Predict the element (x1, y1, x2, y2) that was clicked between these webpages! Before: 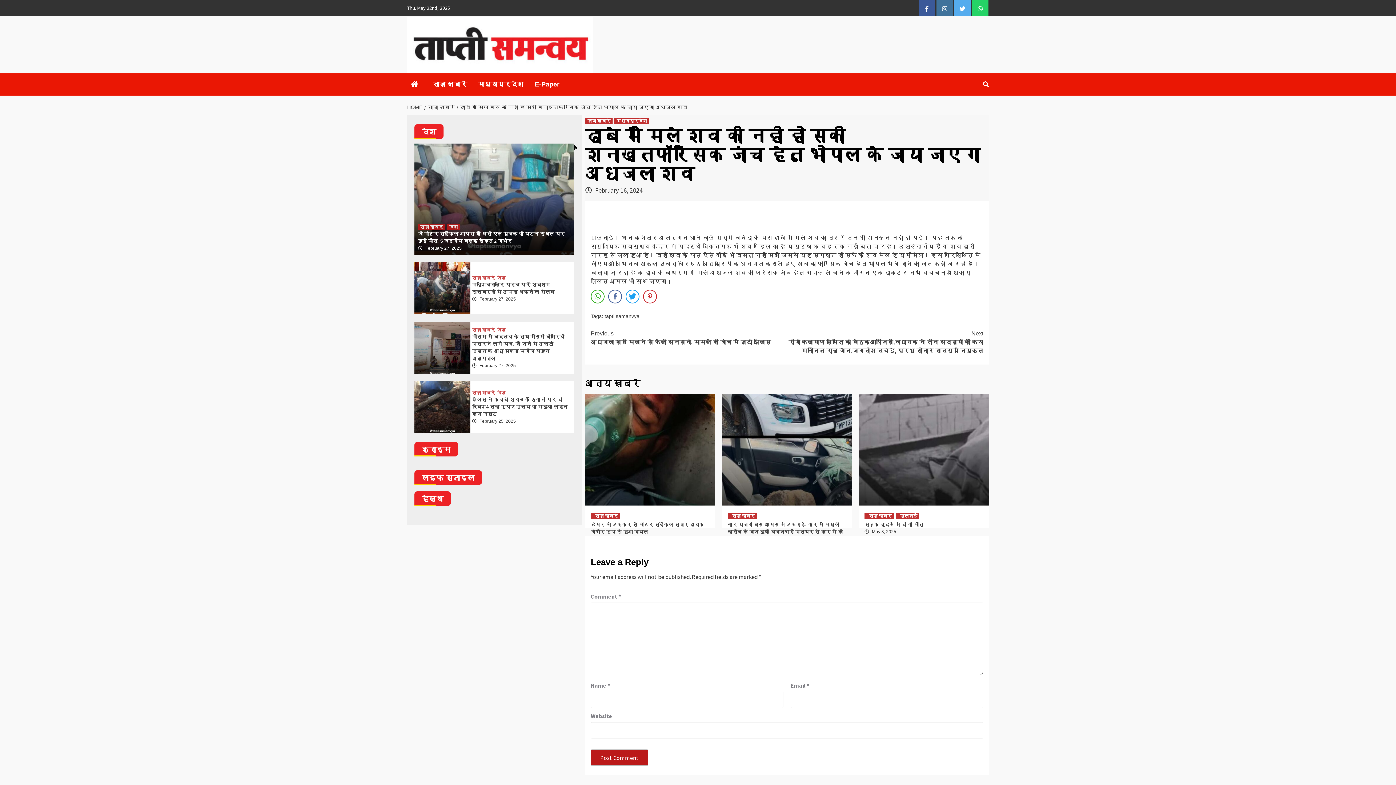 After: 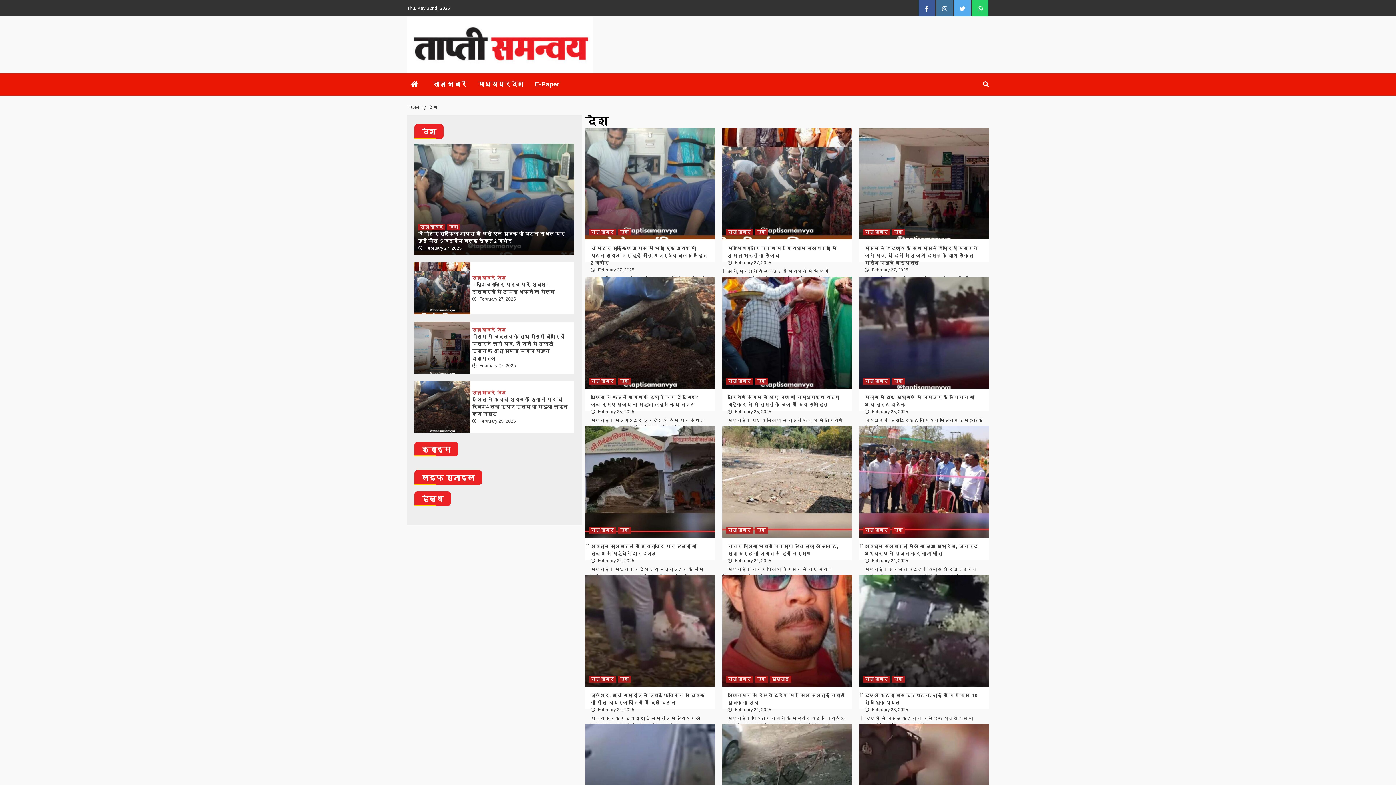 Action: label: देश bbox: (497, 275, 505, 280)